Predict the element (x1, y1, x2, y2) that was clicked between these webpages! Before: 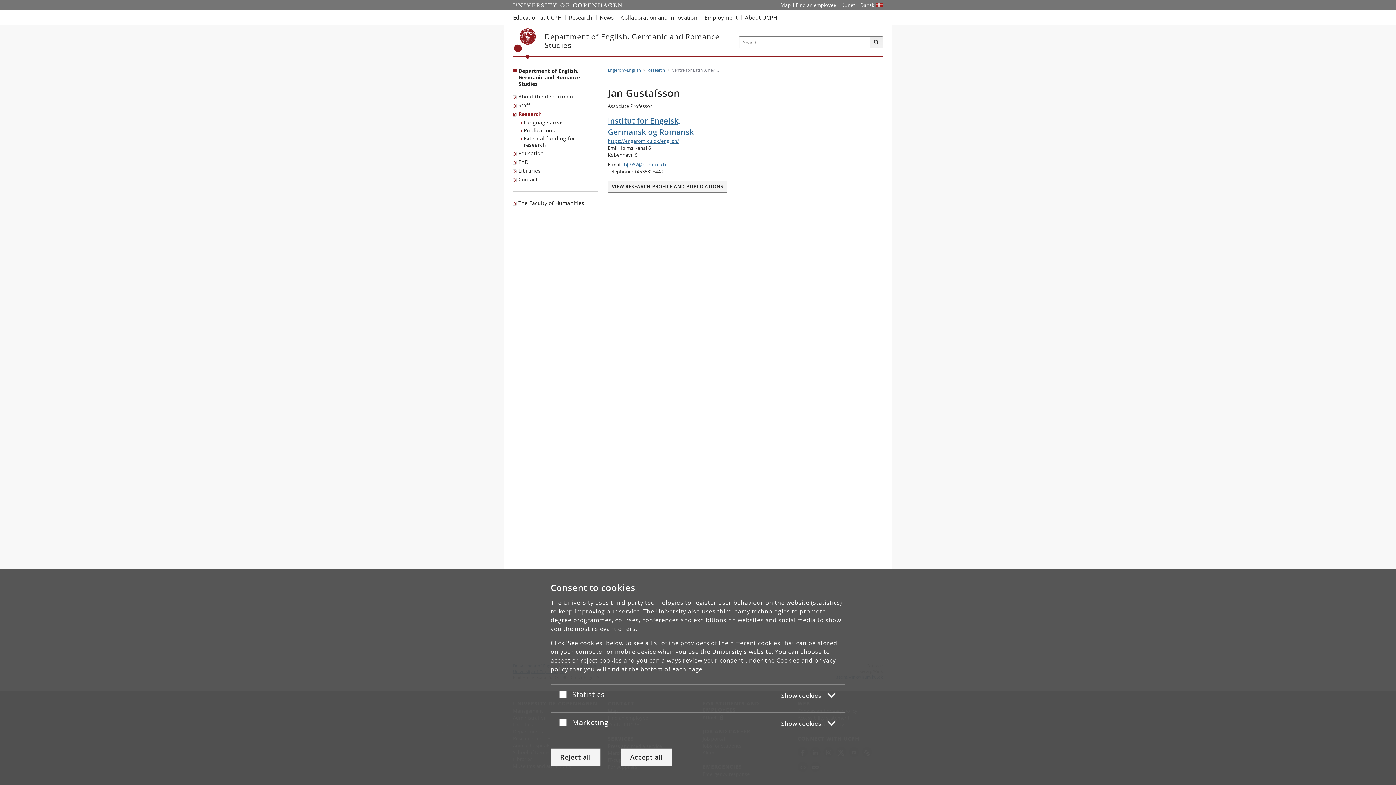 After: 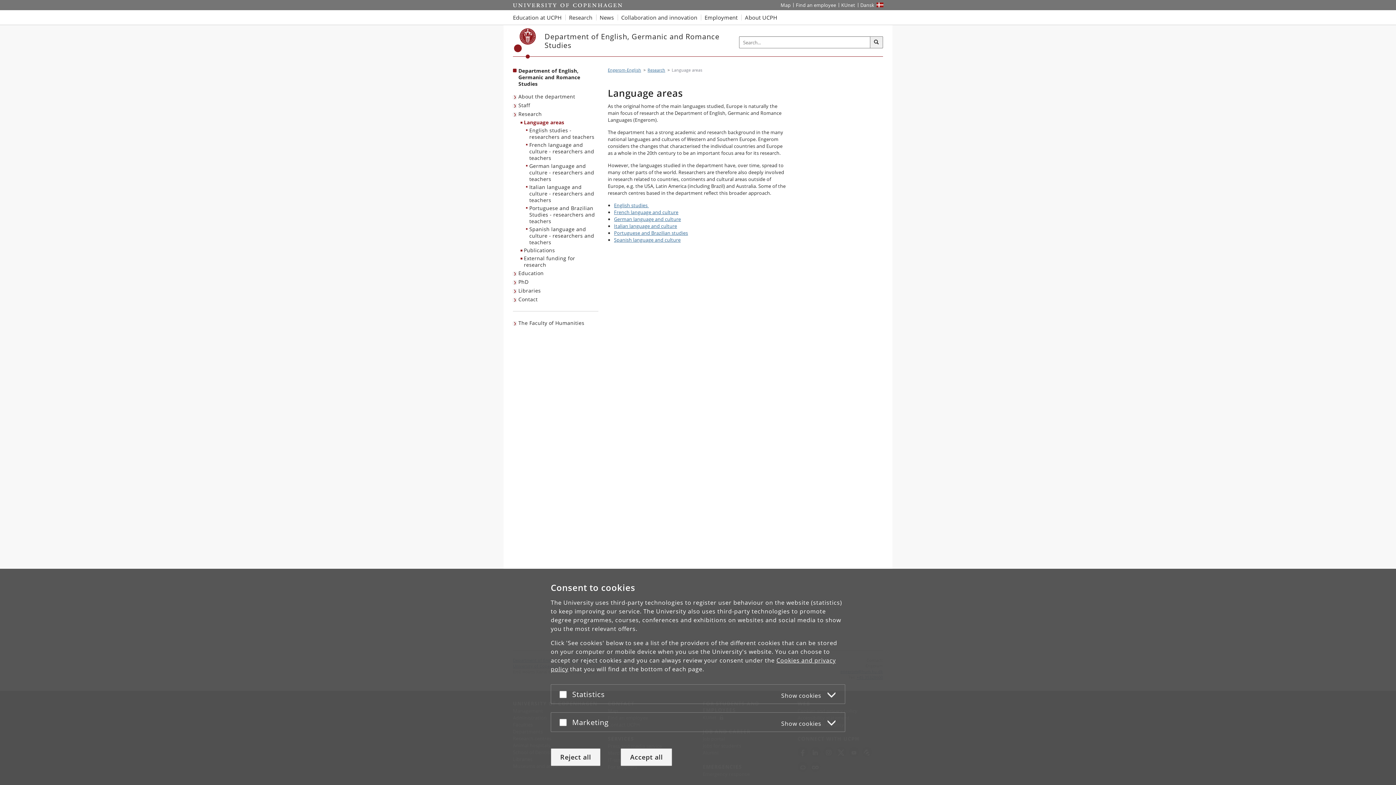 Action: bbox: (520, 118, 598, 126) label: Language areas